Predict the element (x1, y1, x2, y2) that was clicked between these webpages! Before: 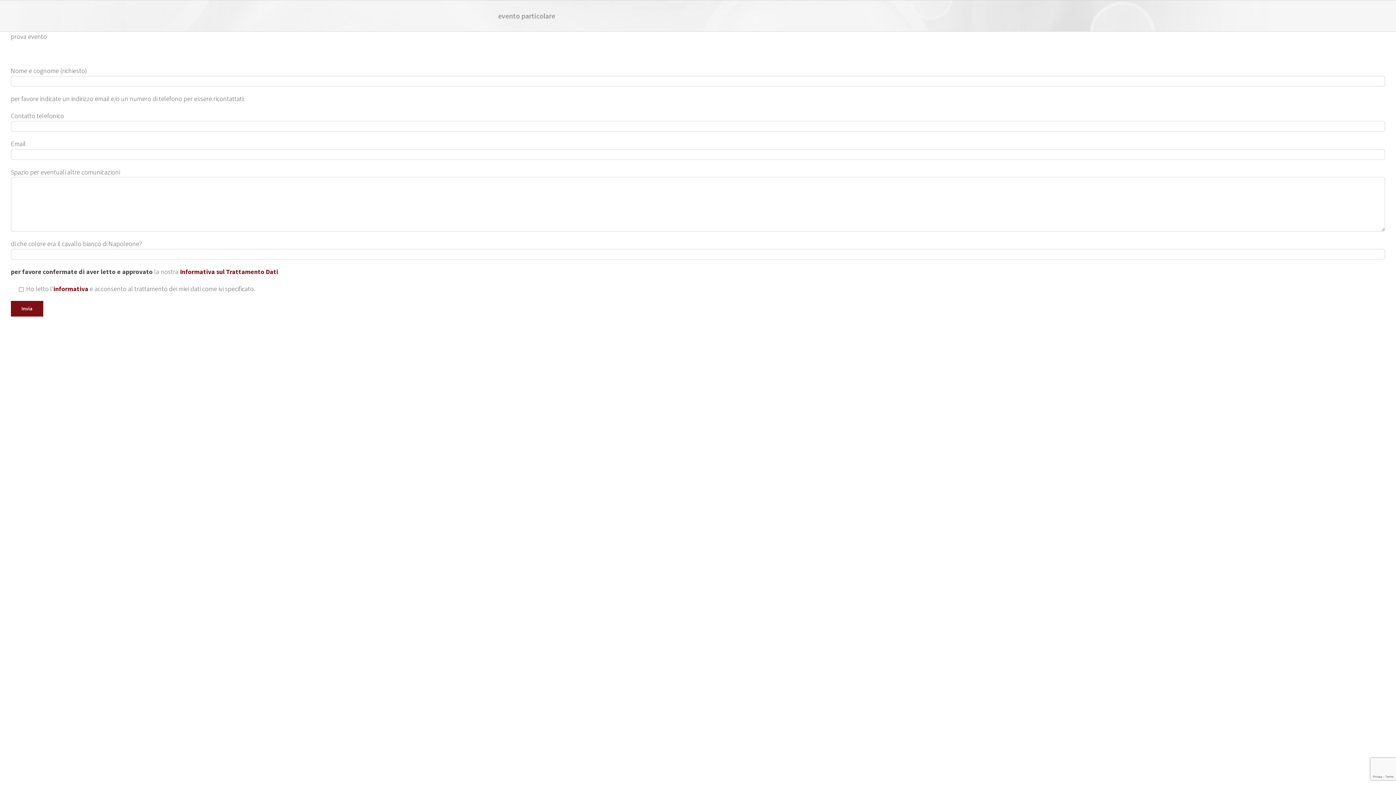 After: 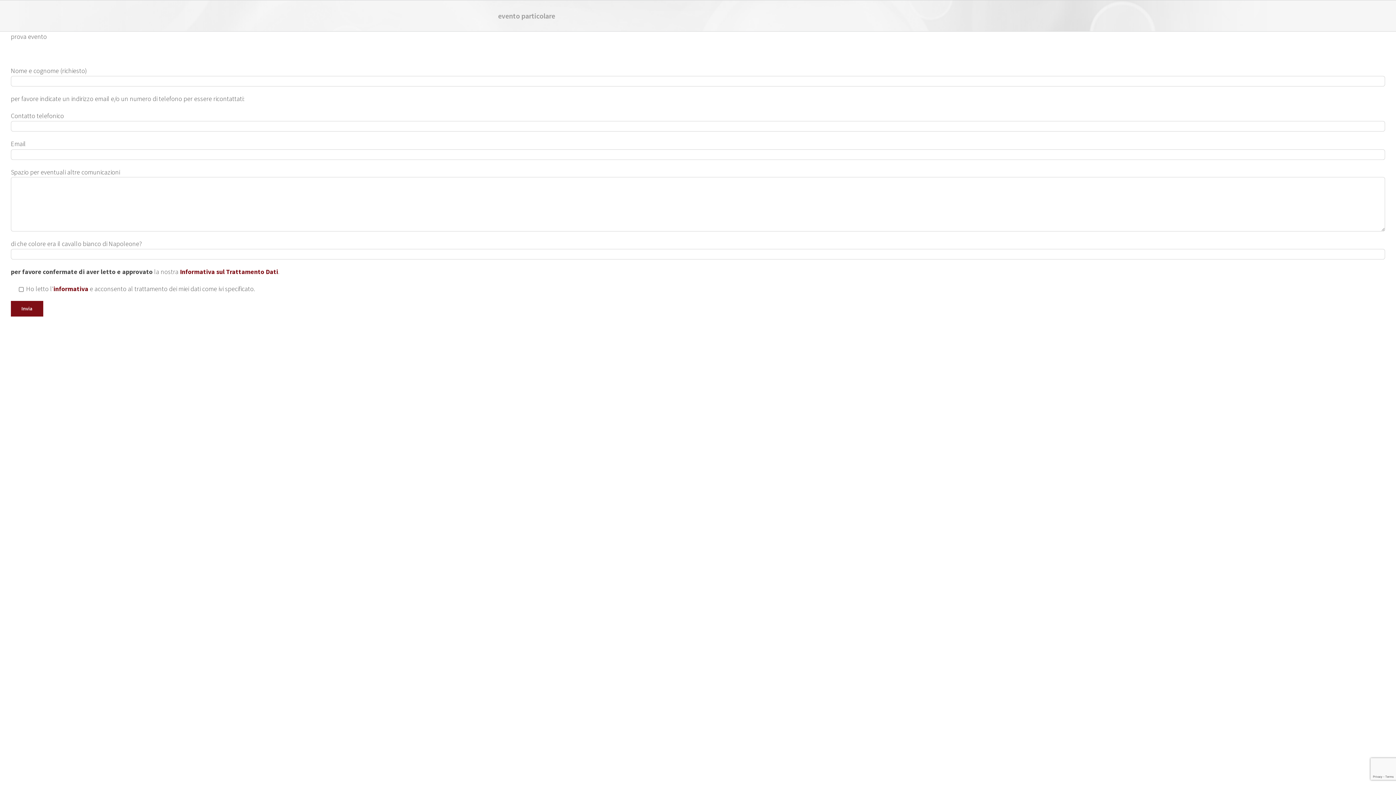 Action: bbox: (53, 284, 88, 293) label: informativa